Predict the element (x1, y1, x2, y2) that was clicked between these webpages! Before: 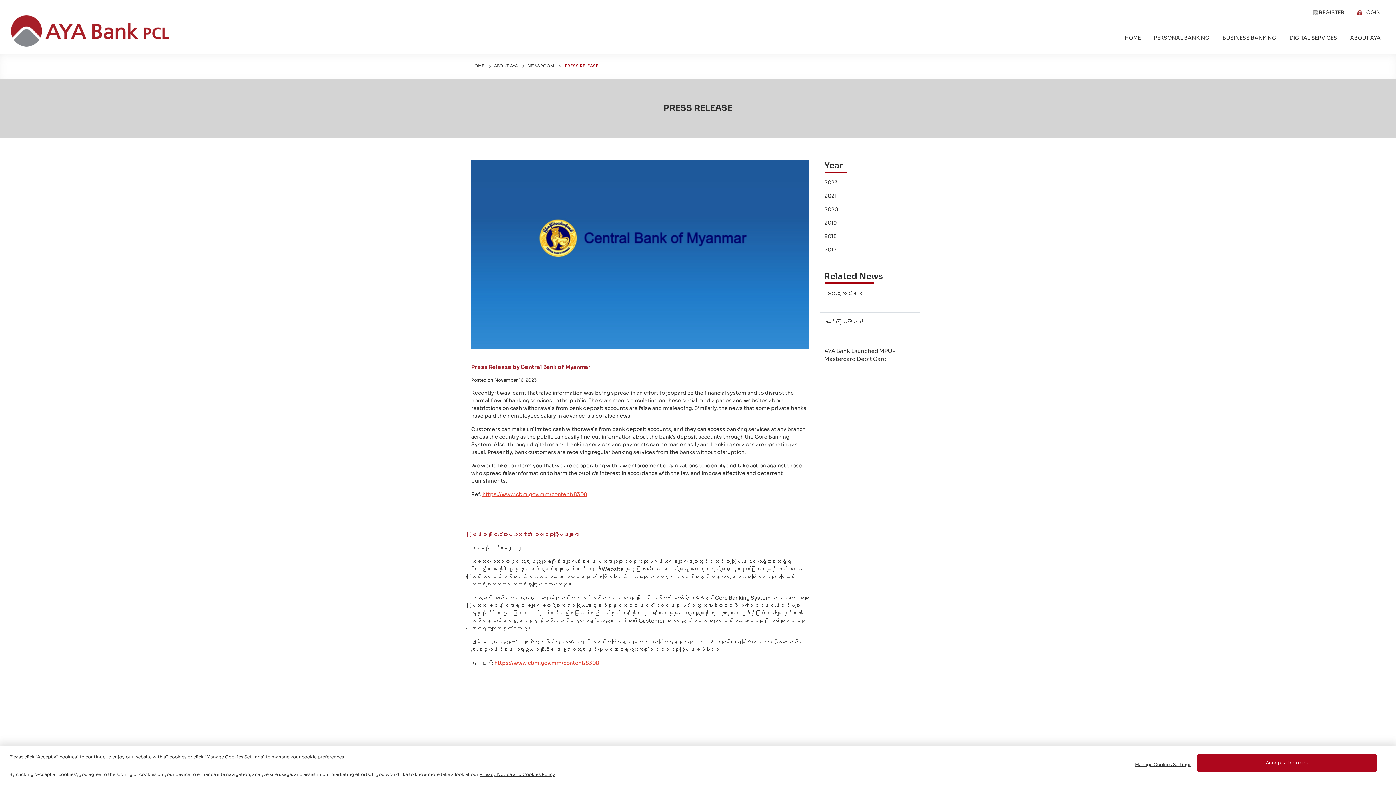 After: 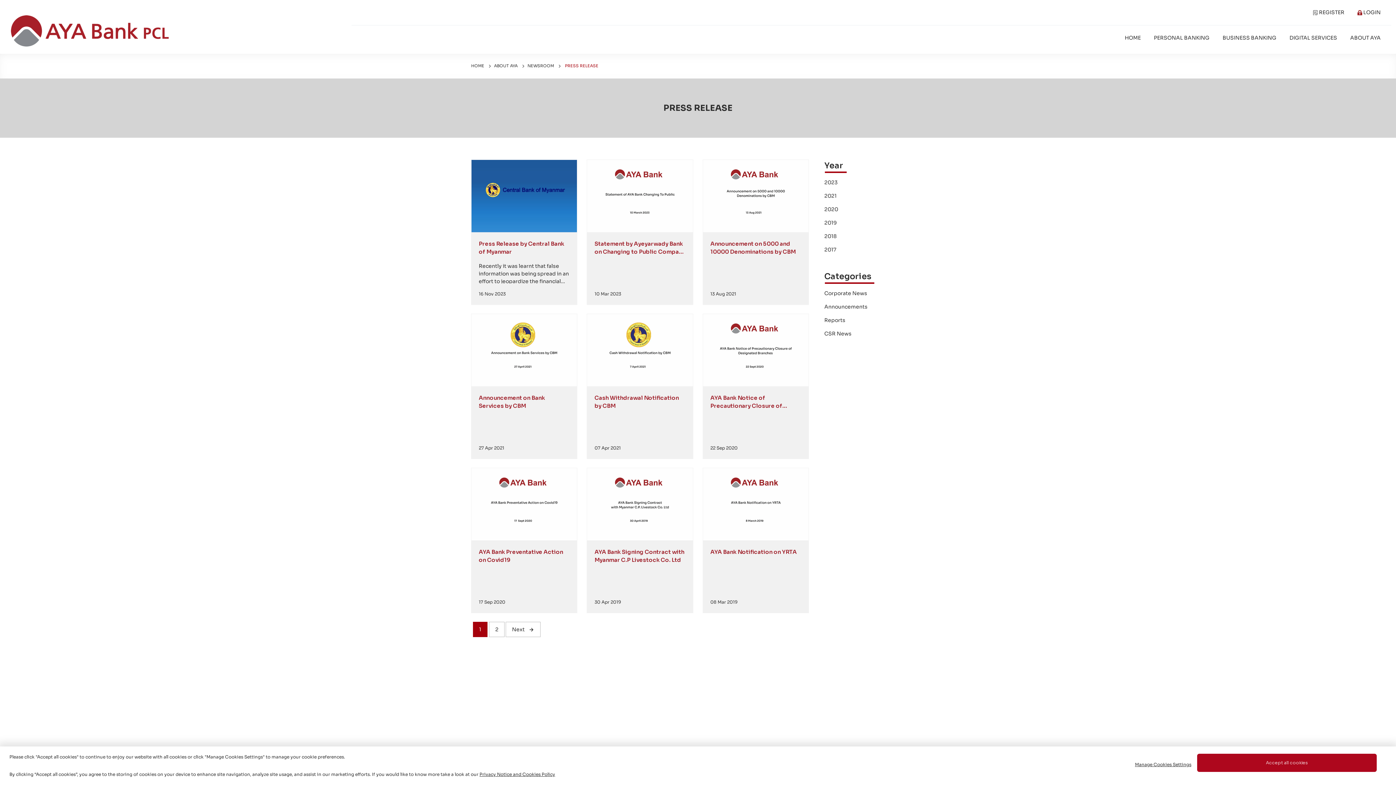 Action: label: PRESS RELEASE bbox: (565, 63, 598, 68)